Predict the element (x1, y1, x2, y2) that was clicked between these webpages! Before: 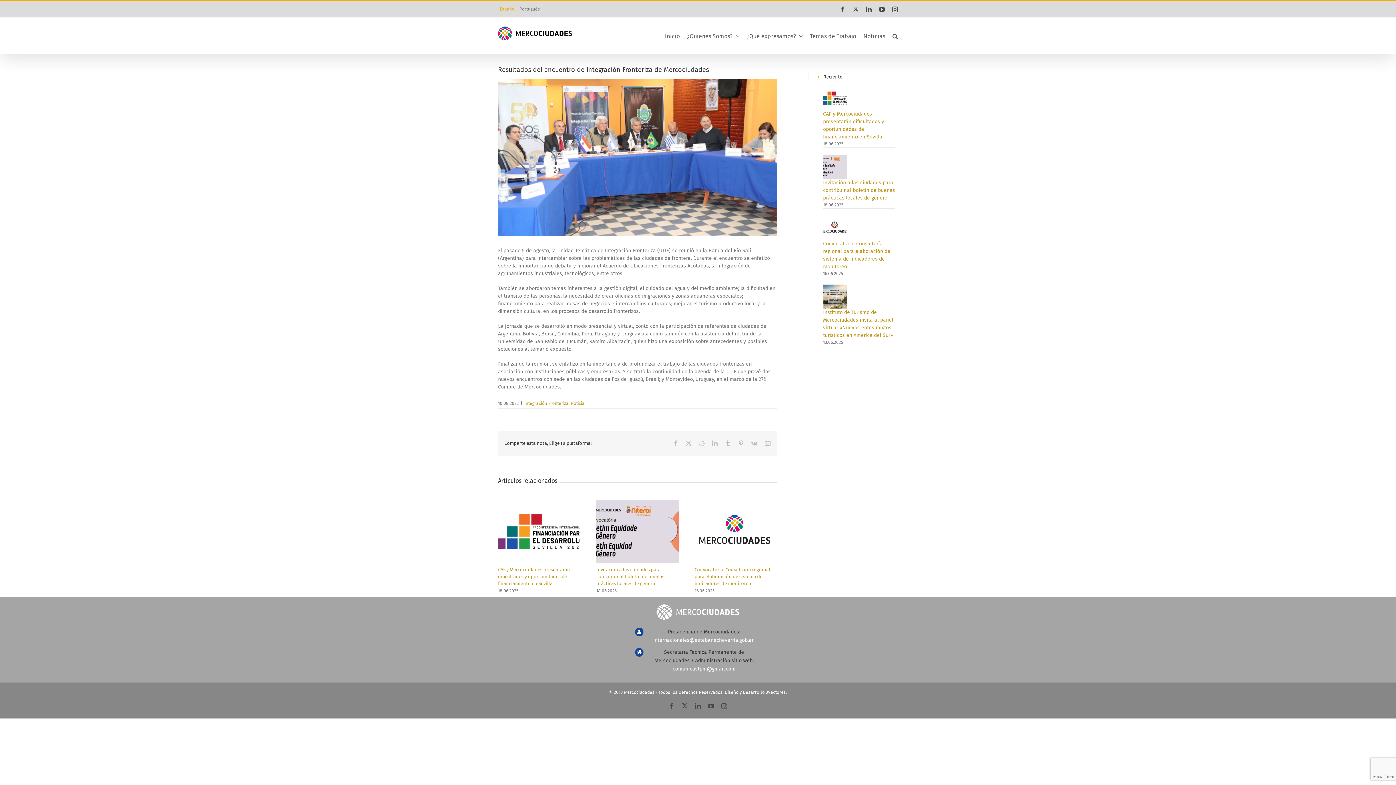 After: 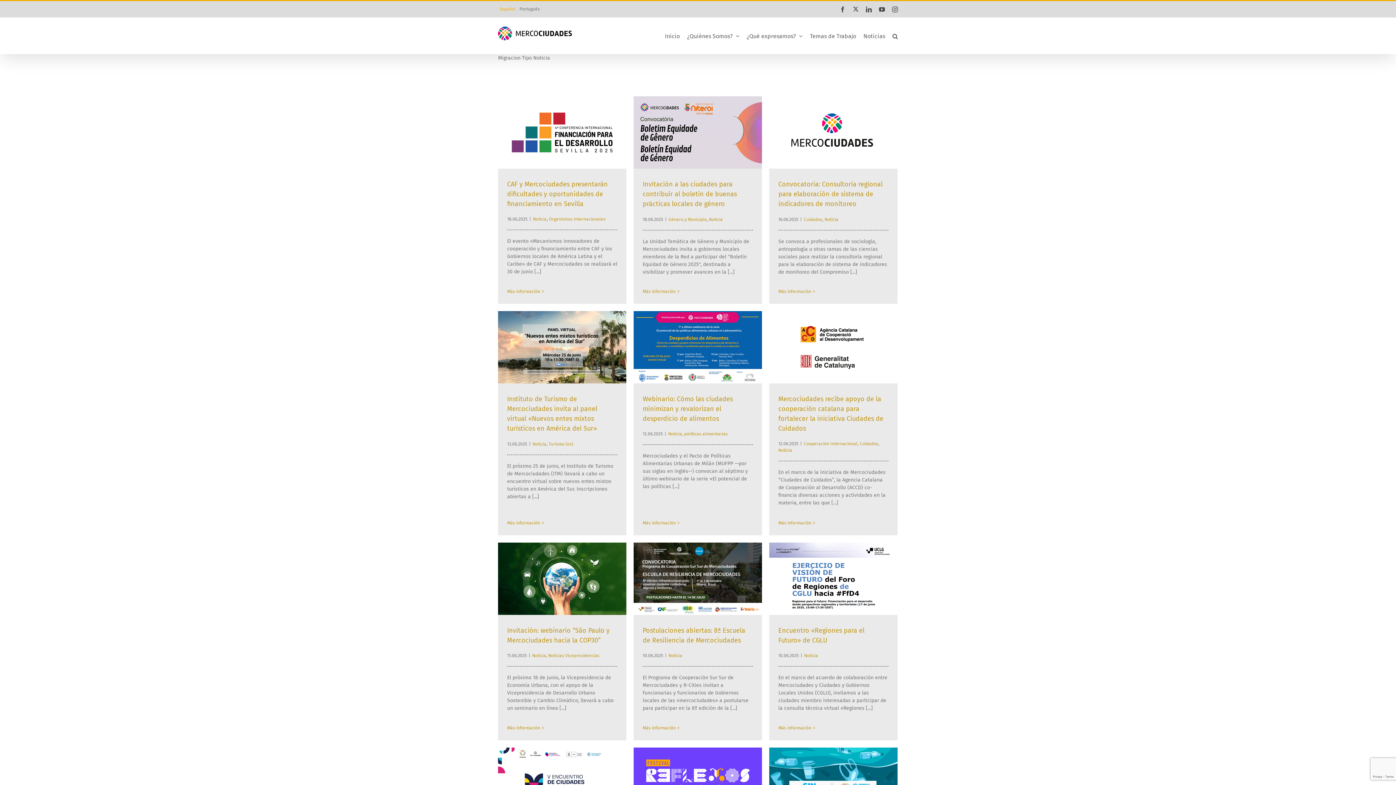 Action: label: Noticia bbox: (570, 400, 584, 406)